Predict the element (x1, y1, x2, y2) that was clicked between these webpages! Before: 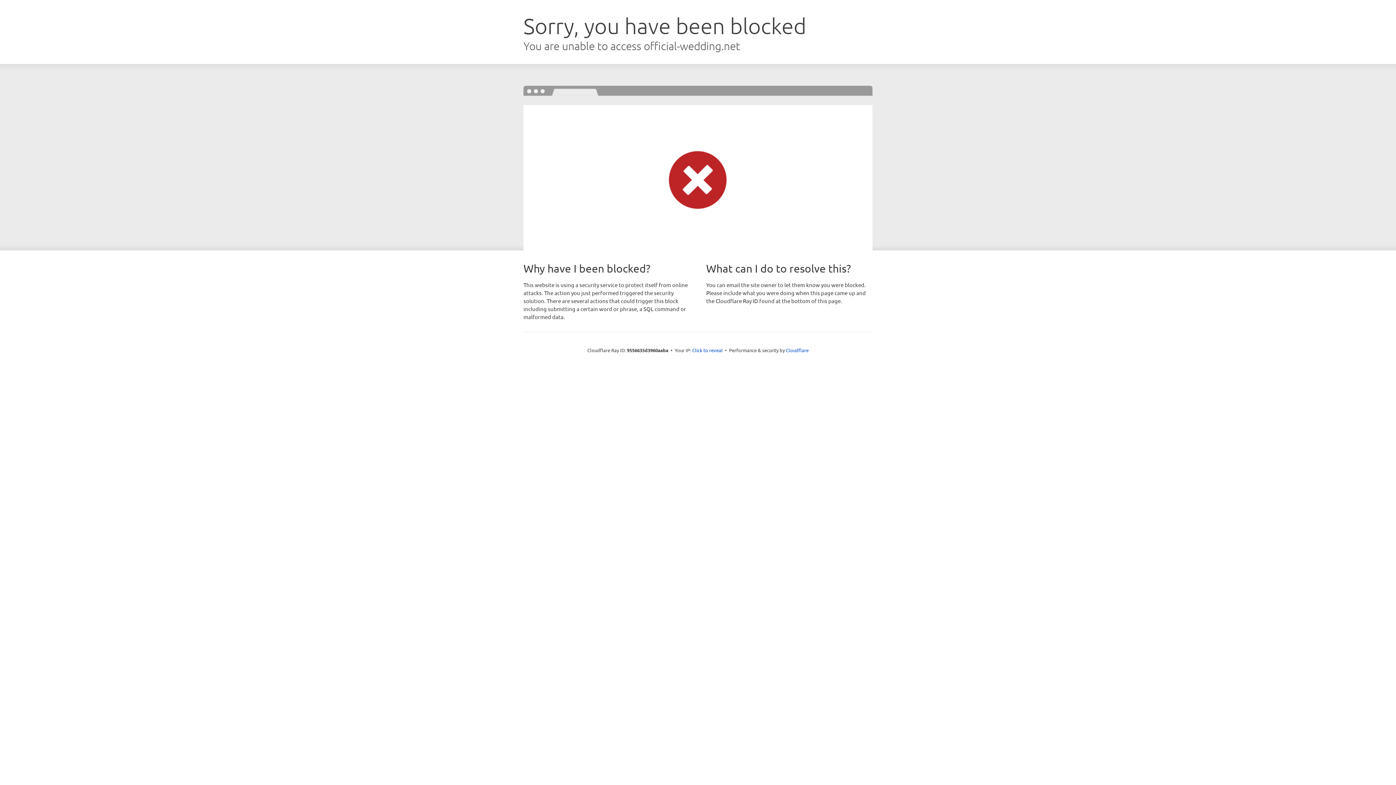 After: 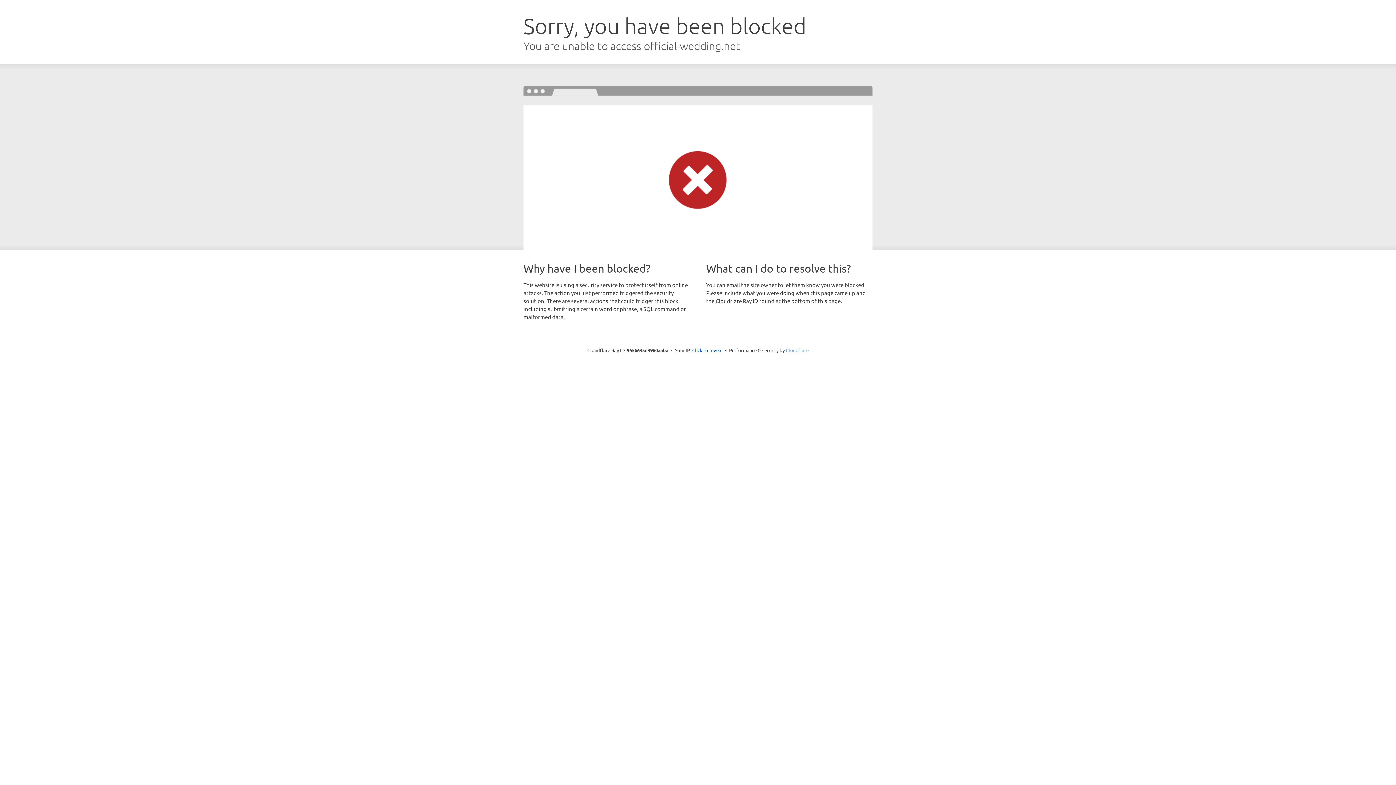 Action: bbox: (786, 347, 808, 353) label: Cloudflare